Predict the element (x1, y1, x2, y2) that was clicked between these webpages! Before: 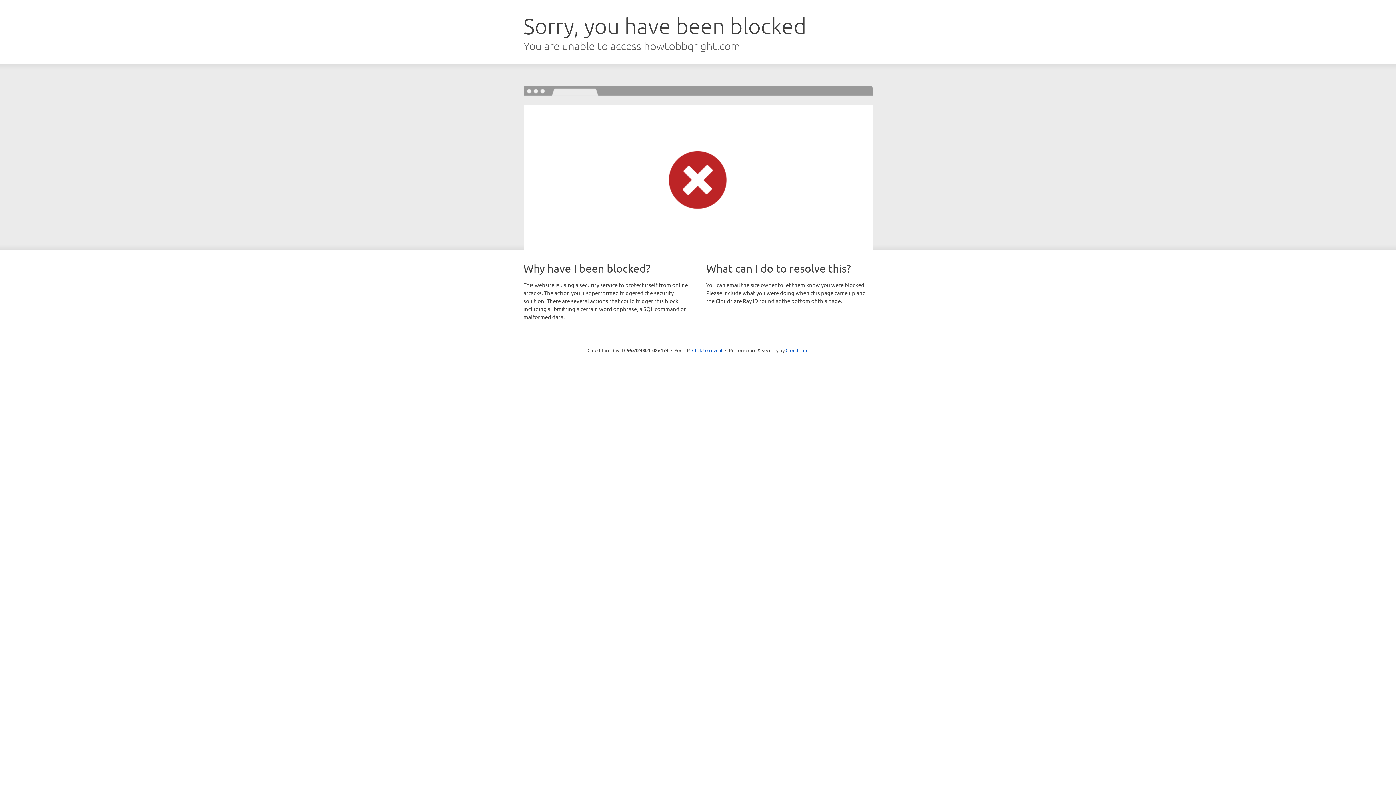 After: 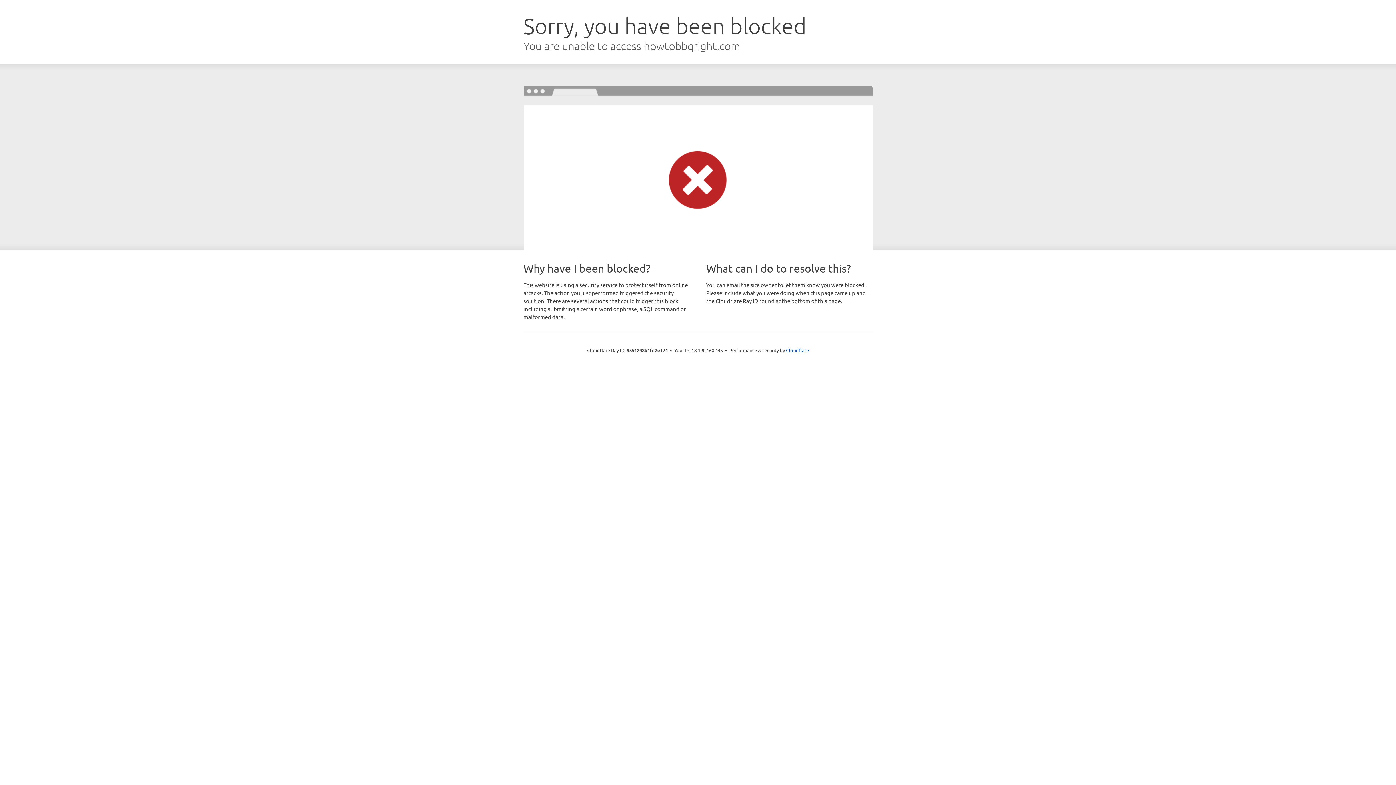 Action: bbox: (692, 346, 722, 353) label: Click to reveal